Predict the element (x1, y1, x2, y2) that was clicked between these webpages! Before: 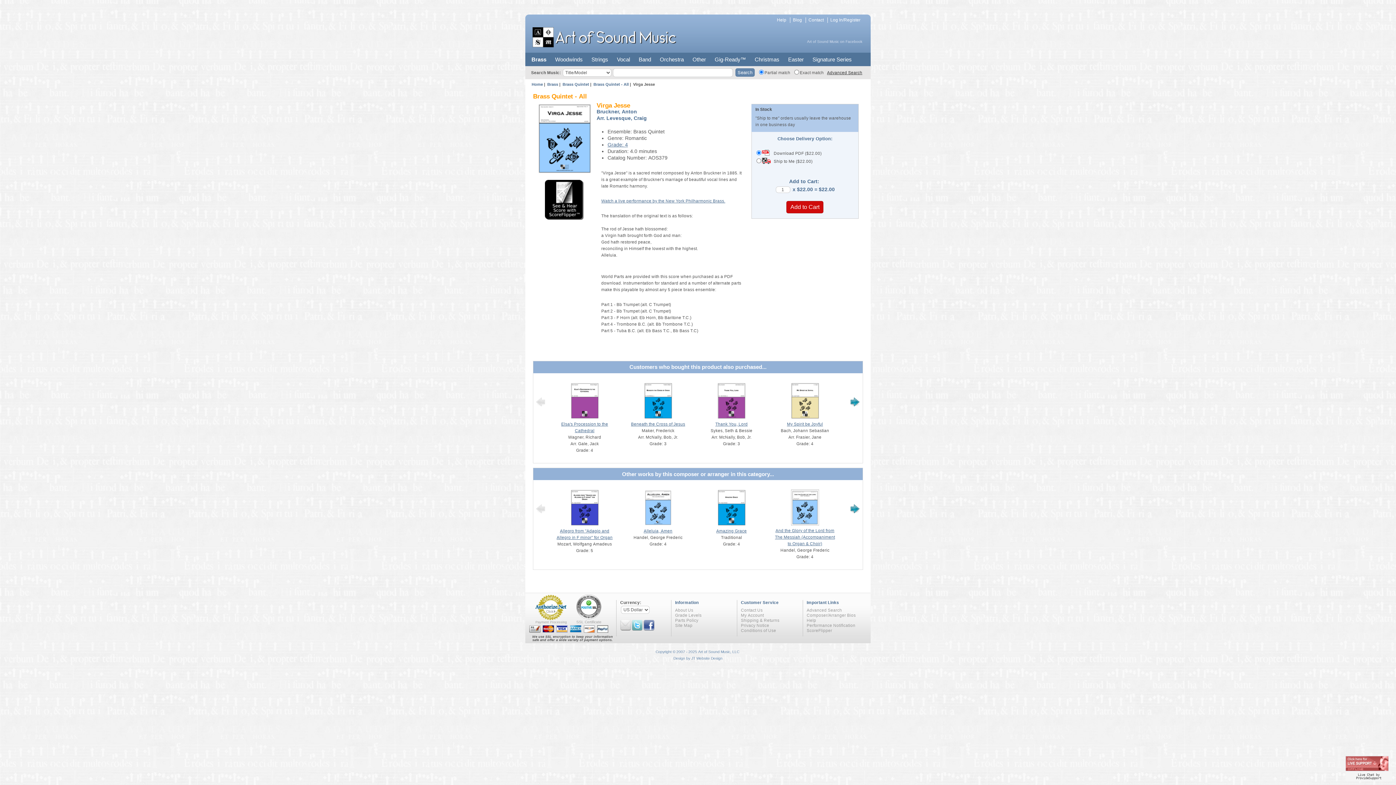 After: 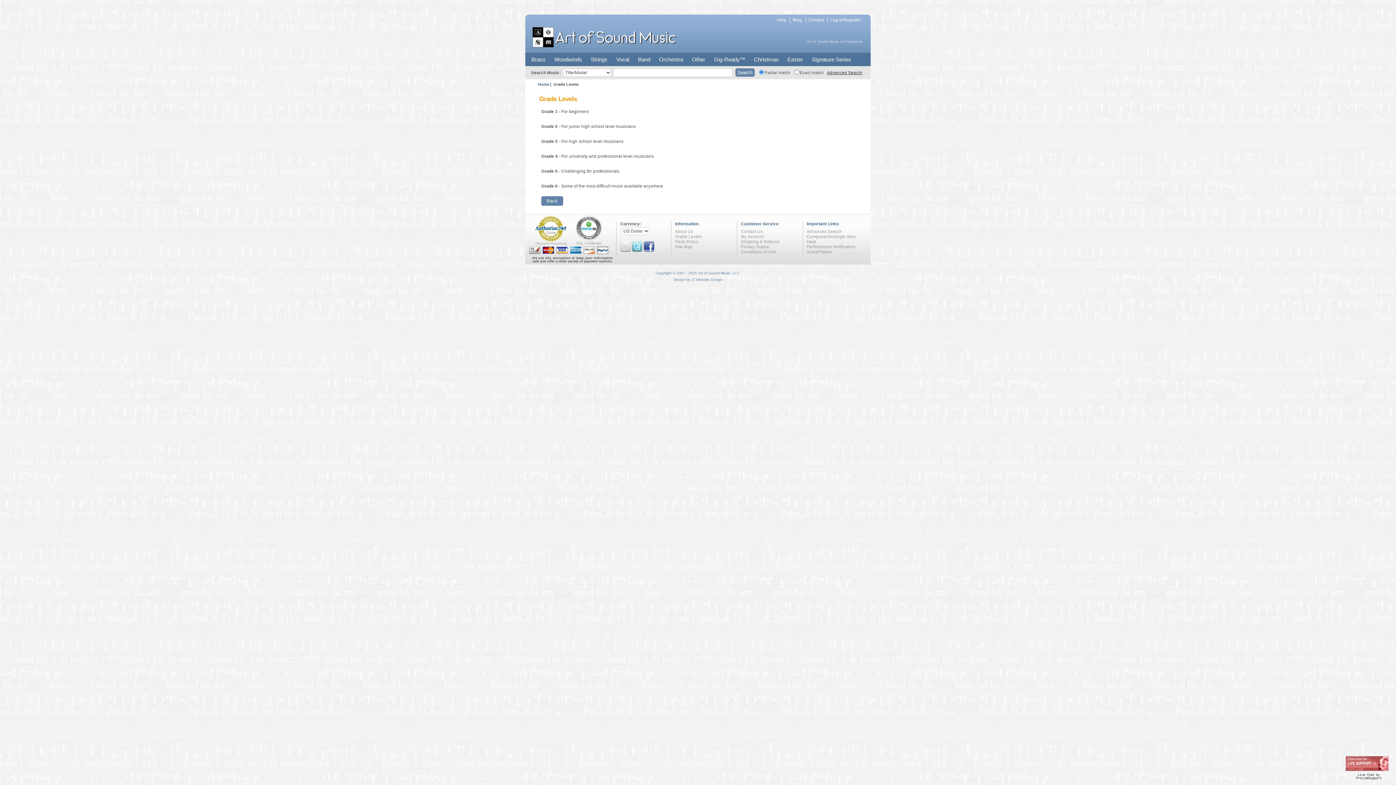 Action: bbox: (675, 613, 701, 617) label: Grade Levels